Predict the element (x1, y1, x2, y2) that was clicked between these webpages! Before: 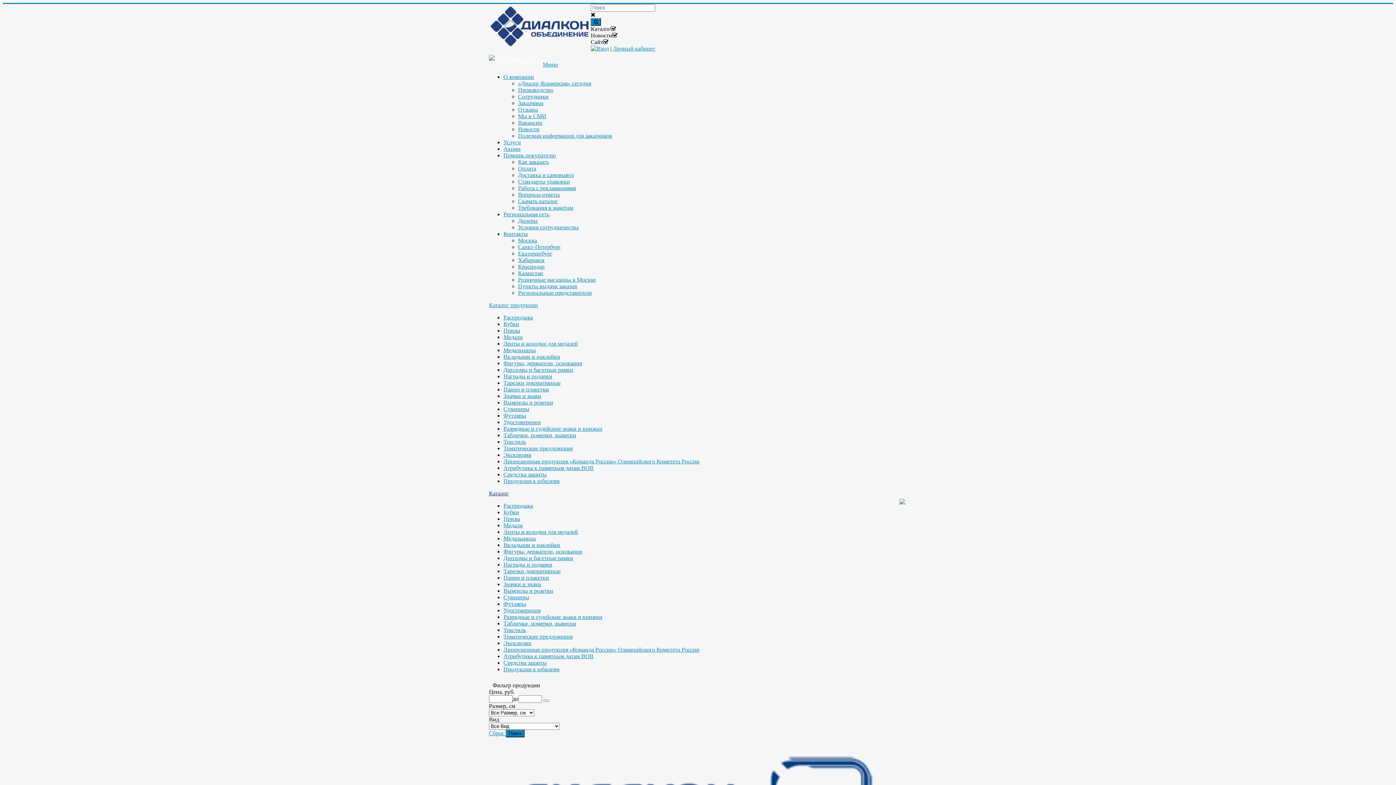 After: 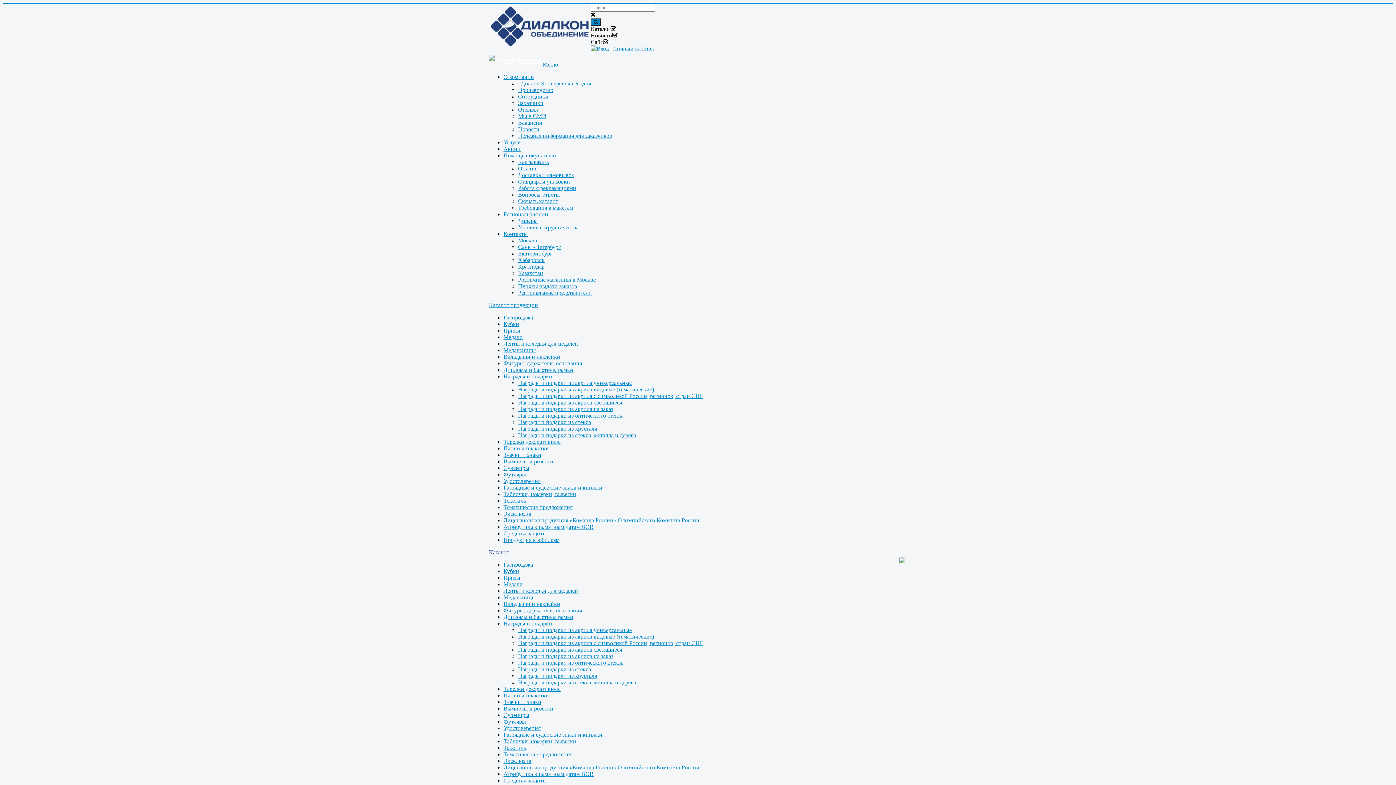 Action: bbox: (503, 561, 552, 568) label: Награды и подарки